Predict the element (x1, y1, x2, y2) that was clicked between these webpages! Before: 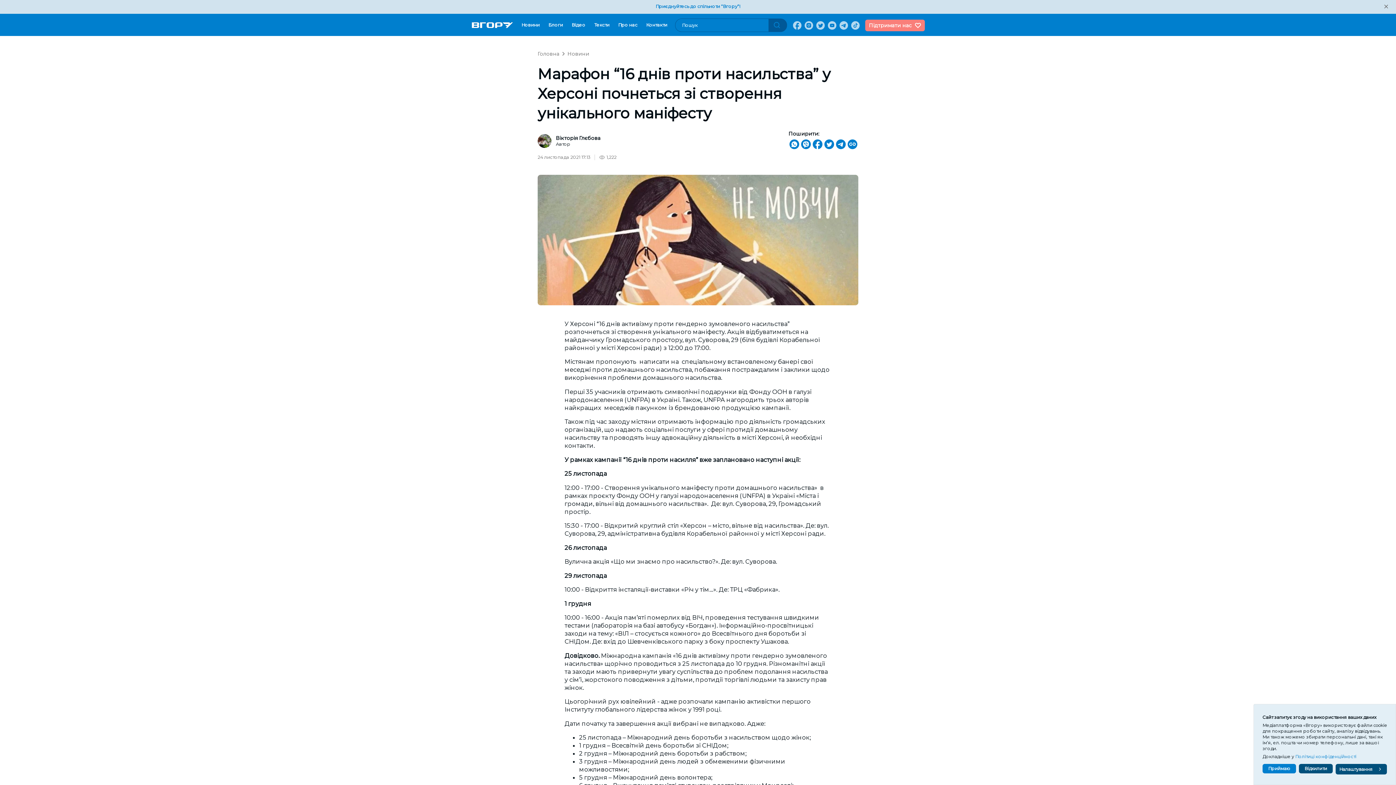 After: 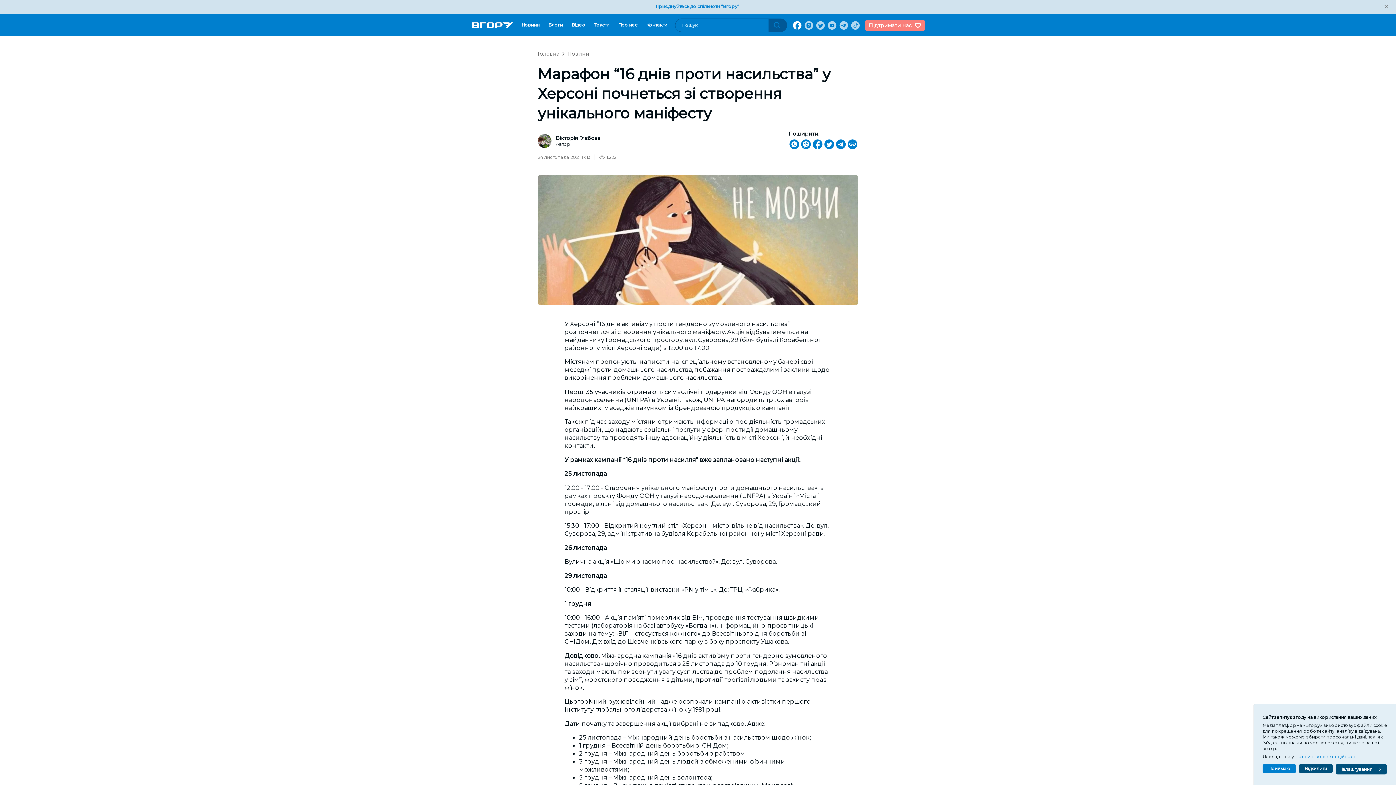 Action: label: facebook bbox: (790, 20, 802, 30)